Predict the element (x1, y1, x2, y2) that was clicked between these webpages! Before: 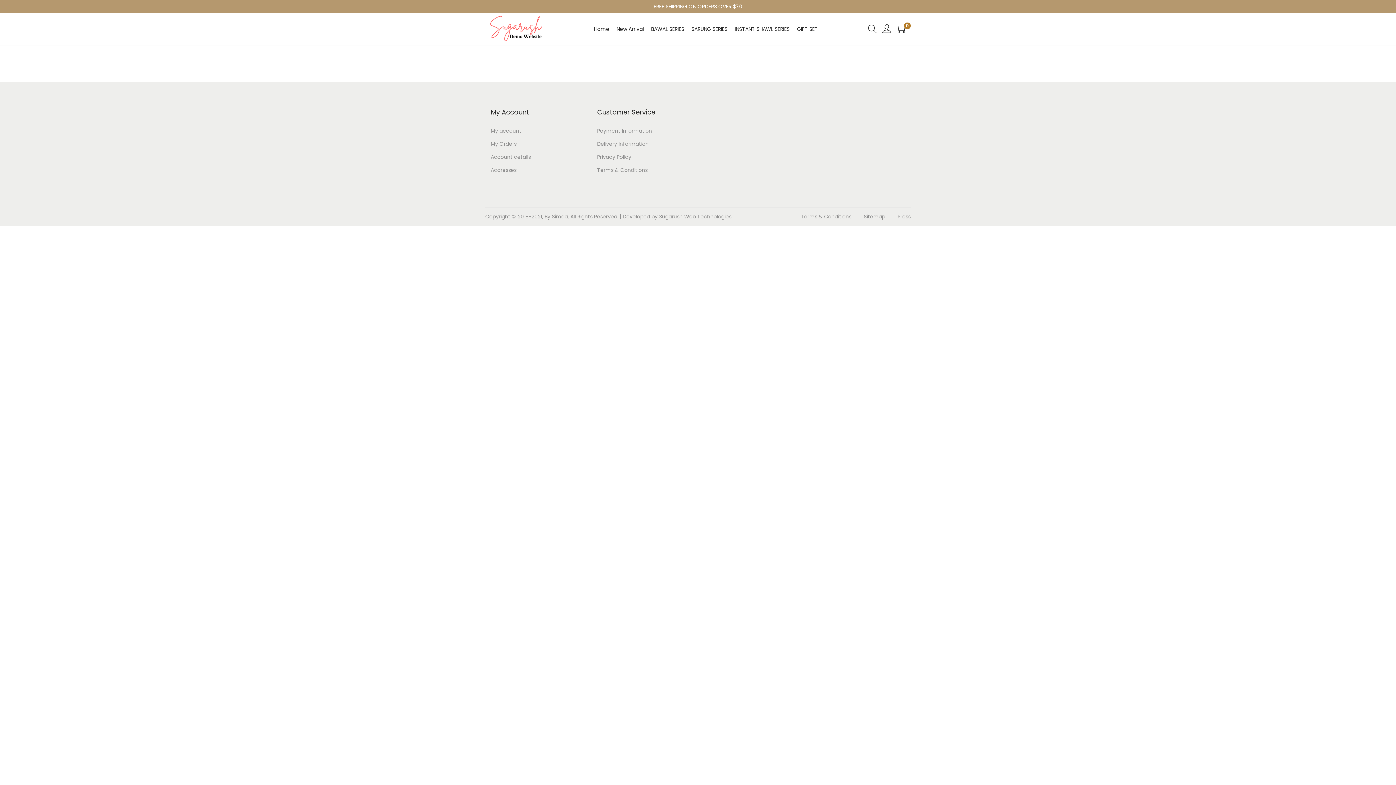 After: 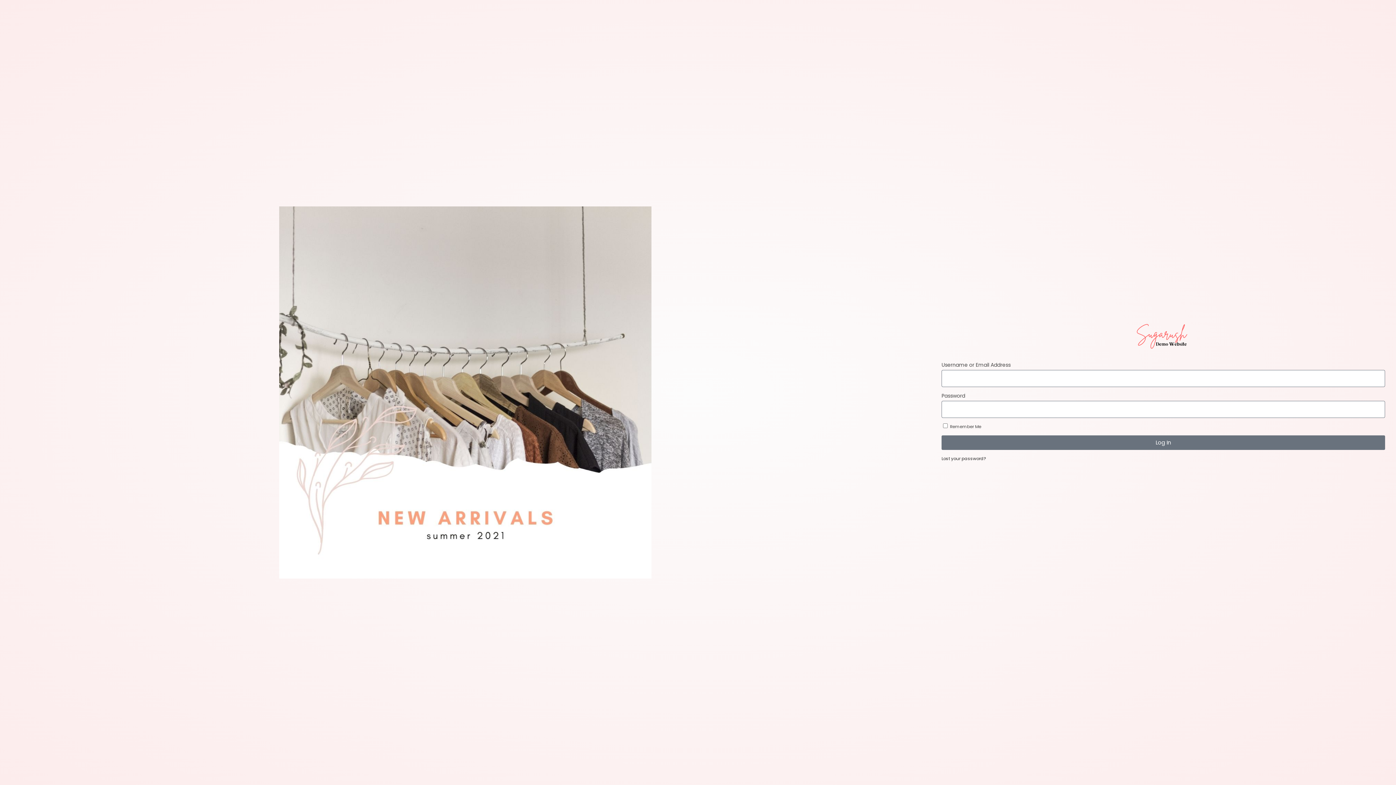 Action: label: My account bbox: (490, 127, 521, 134)